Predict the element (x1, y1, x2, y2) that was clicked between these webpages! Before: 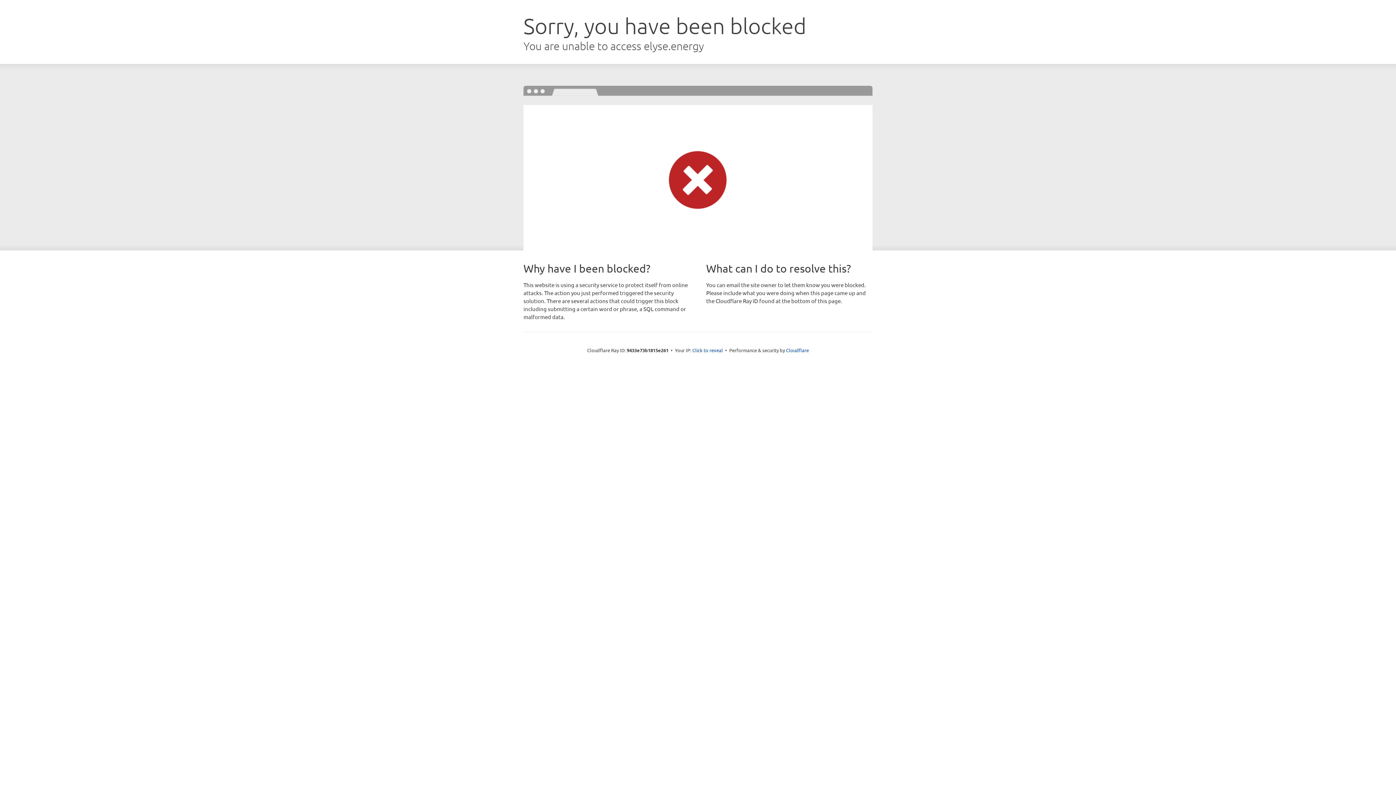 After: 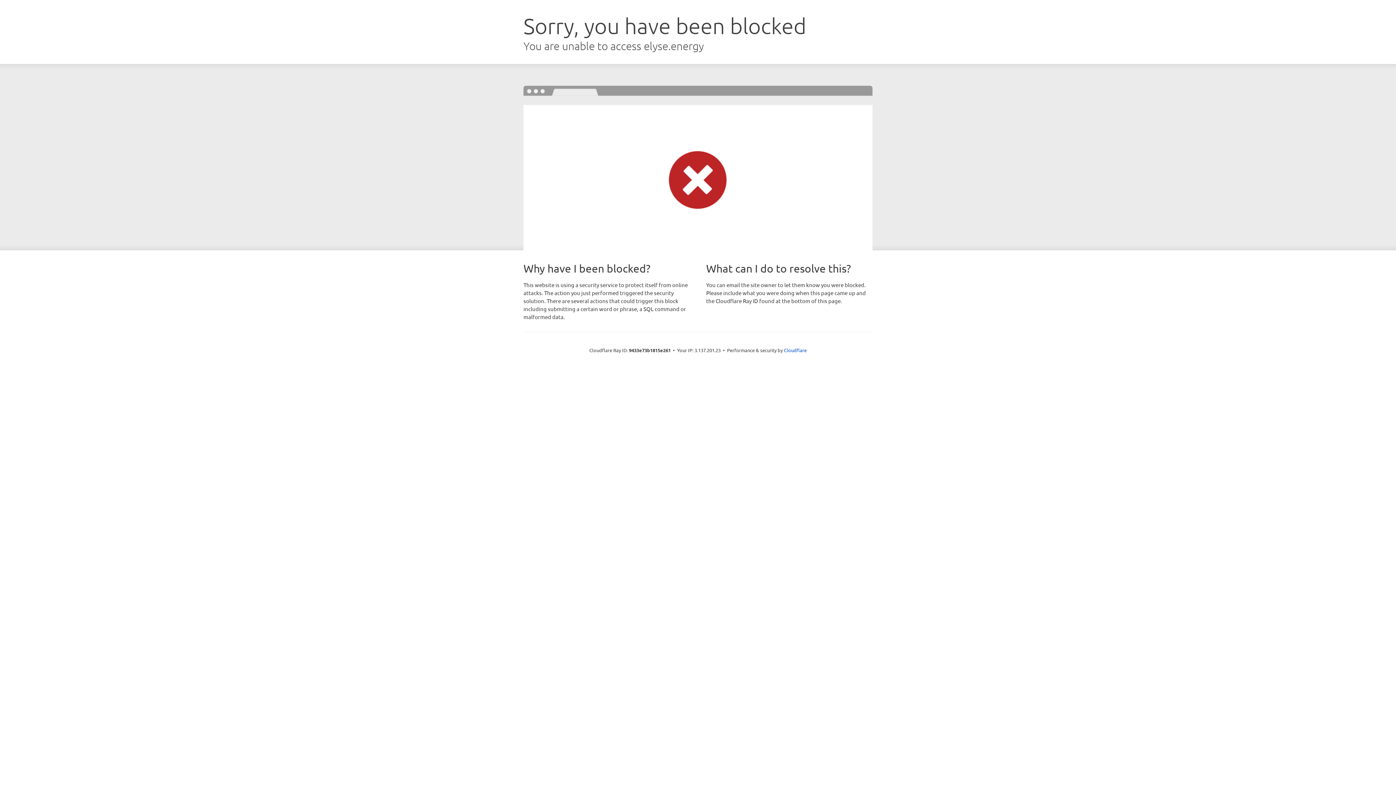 Action: label: Click to reveal bbox: (692, 346, 723, 353)